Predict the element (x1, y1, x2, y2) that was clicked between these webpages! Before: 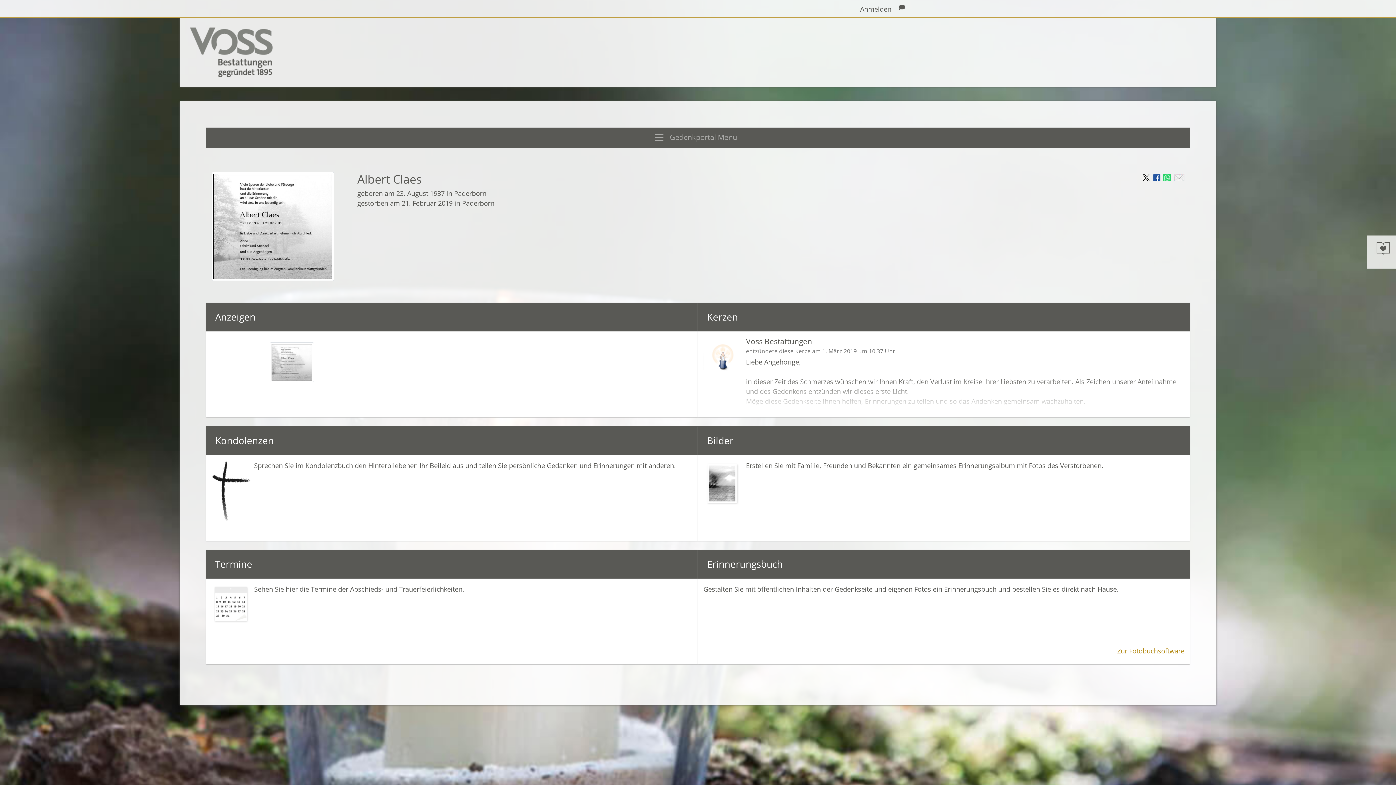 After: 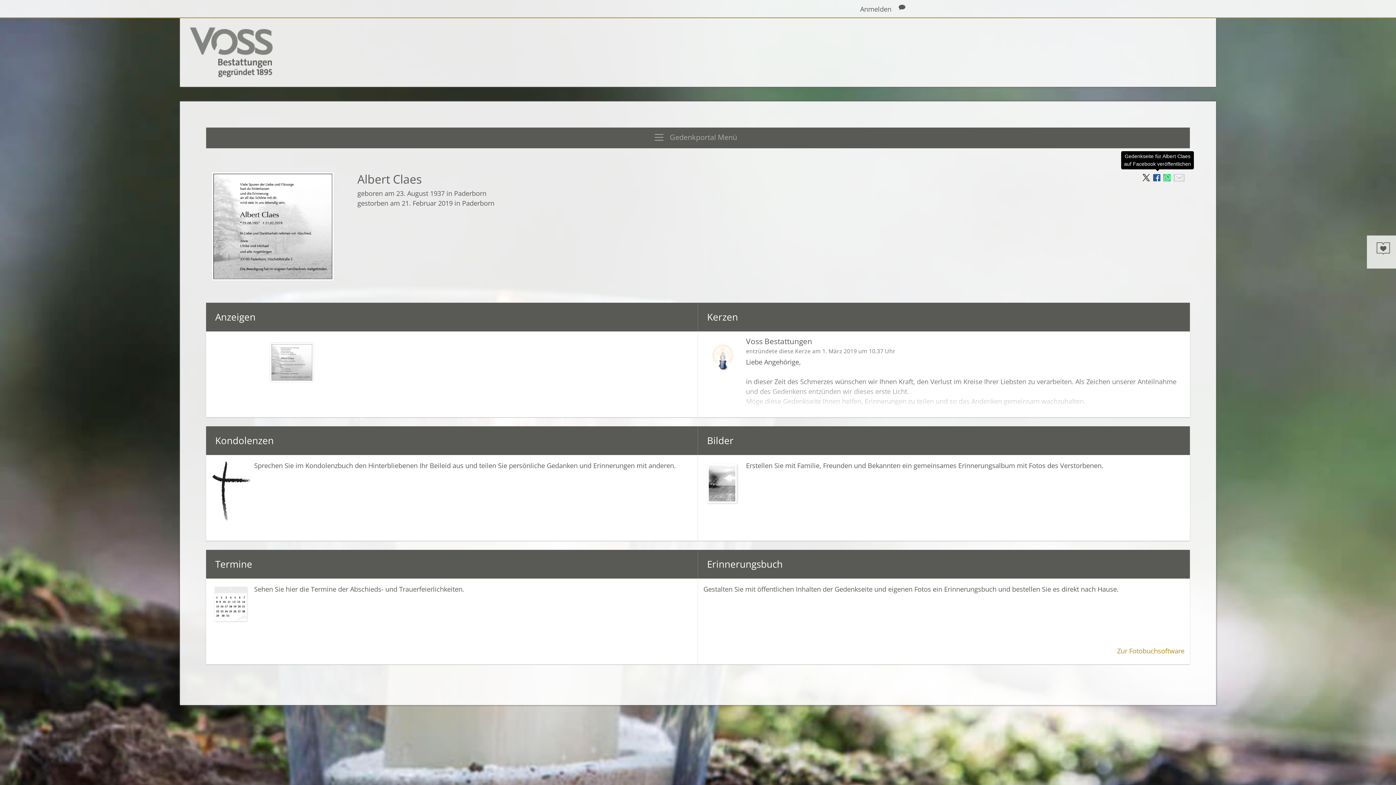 Action: bbox: (1153, 172, 1162, 181) label:  